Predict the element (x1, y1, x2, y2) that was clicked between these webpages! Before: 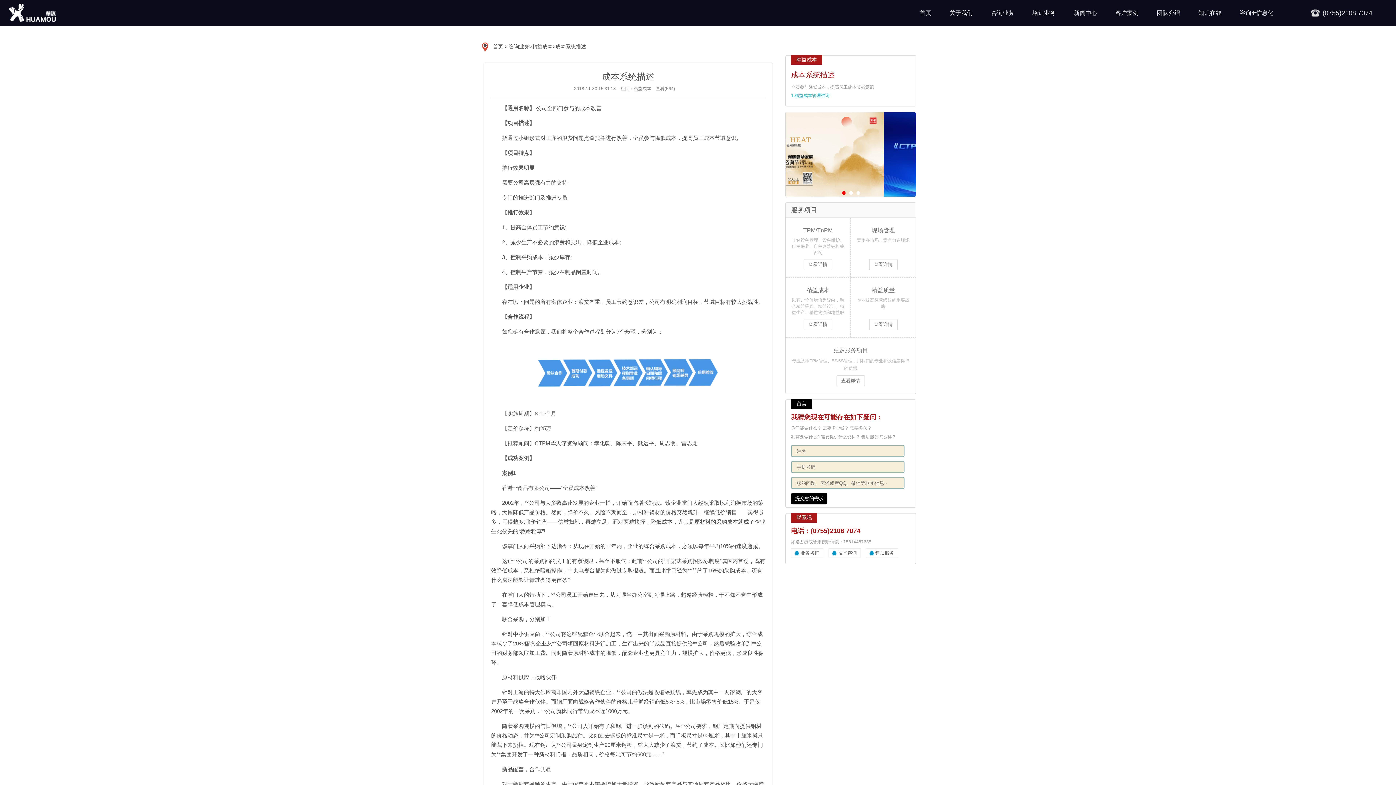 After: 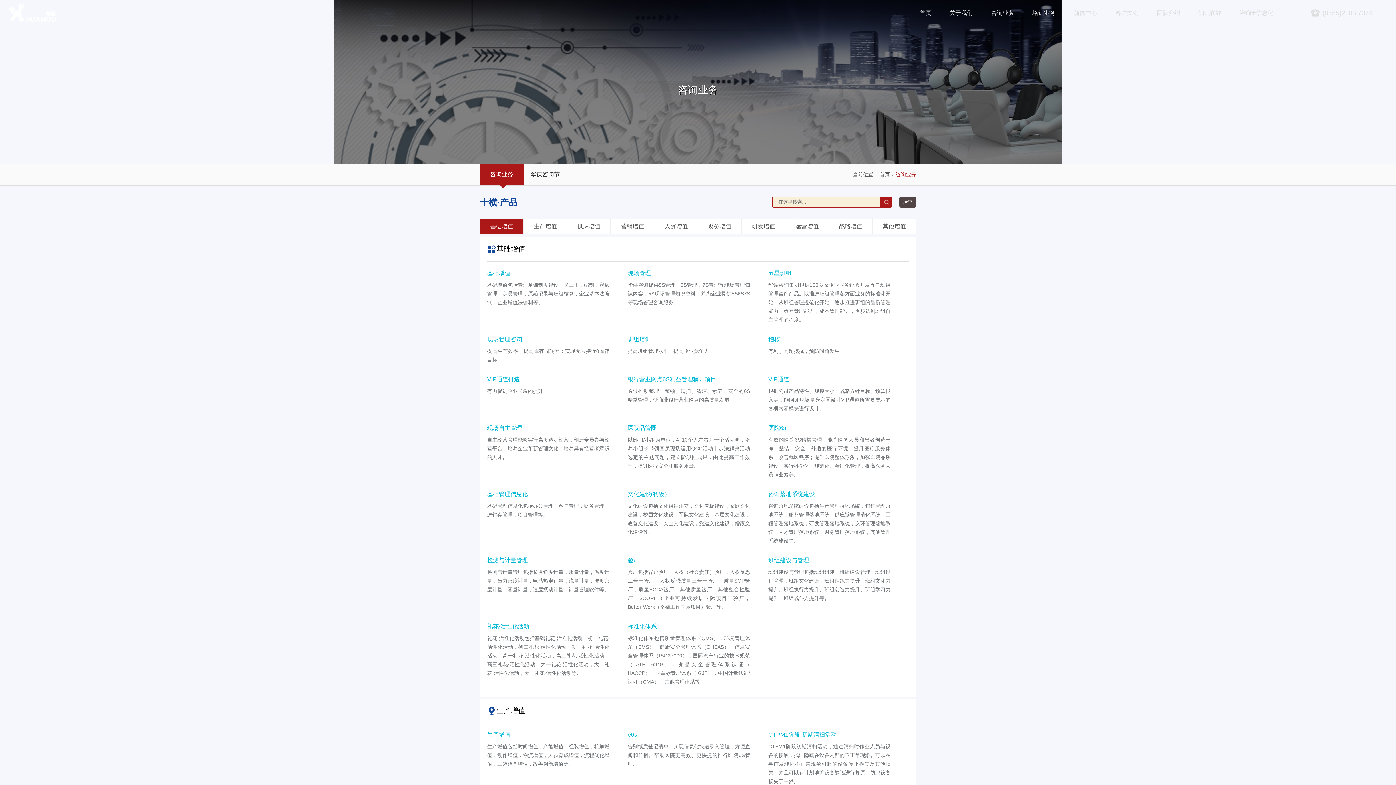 Action: bbox: (509, 43, 529, 49) label: 咨询业务